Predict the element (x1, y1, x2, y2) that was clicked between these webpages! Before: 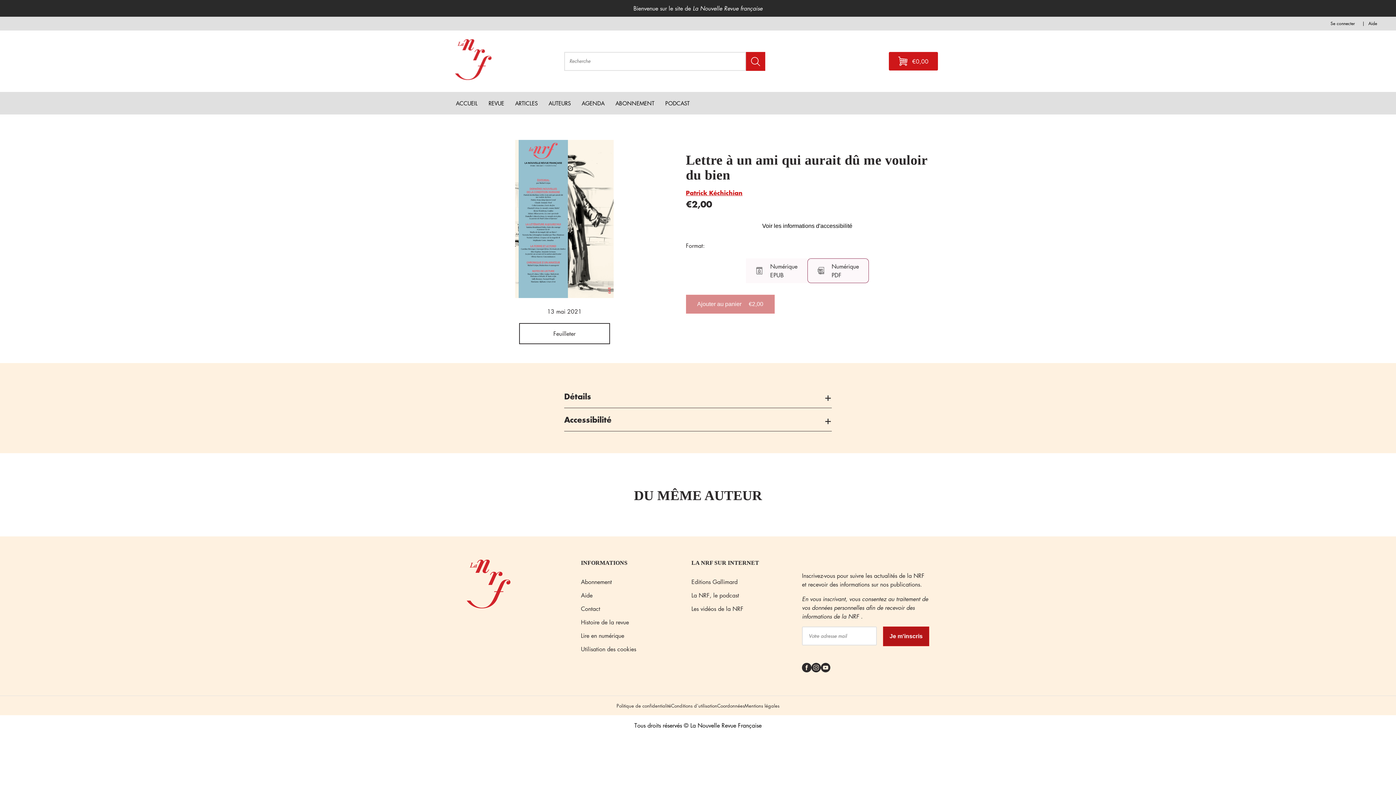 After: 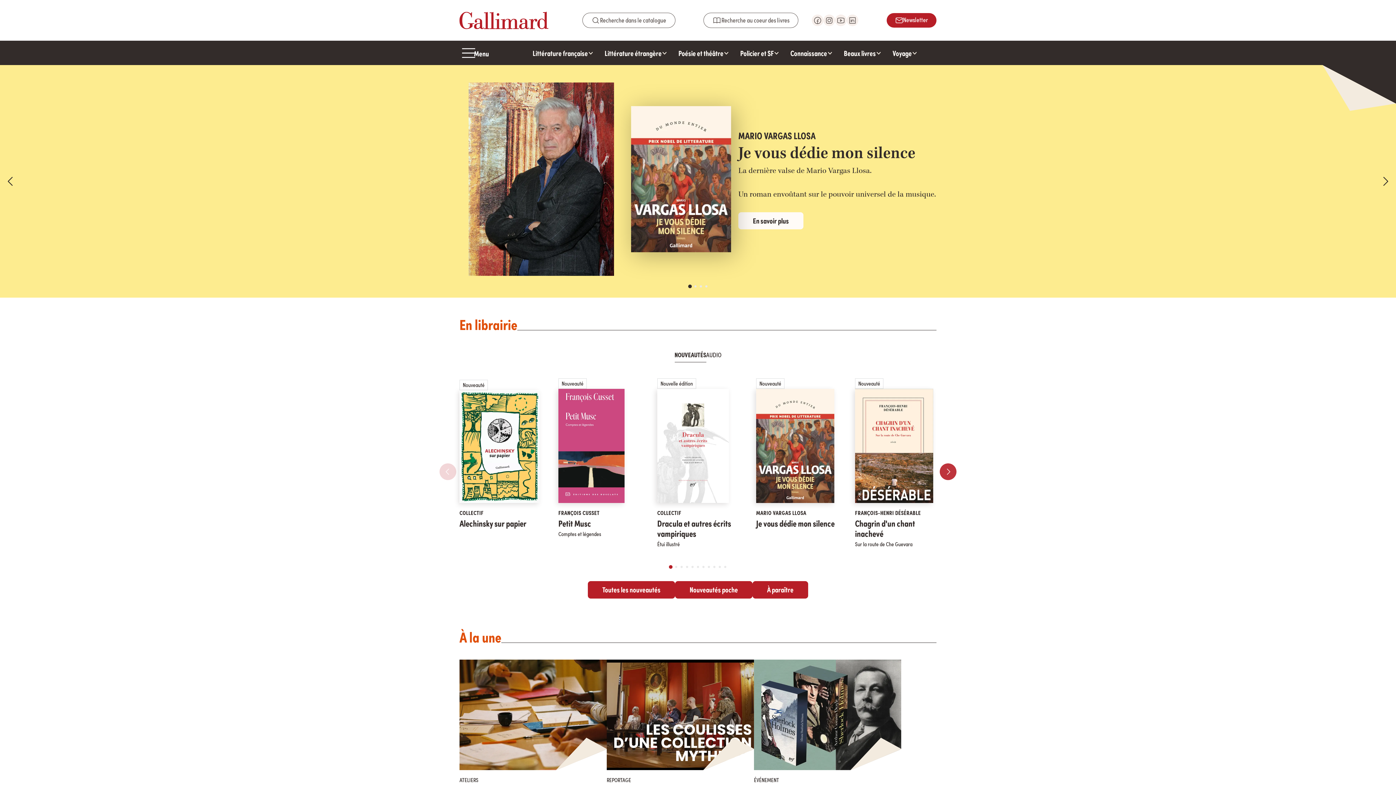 Action: bbox: (691, 577, 737, 586) label: Editions Gallimard